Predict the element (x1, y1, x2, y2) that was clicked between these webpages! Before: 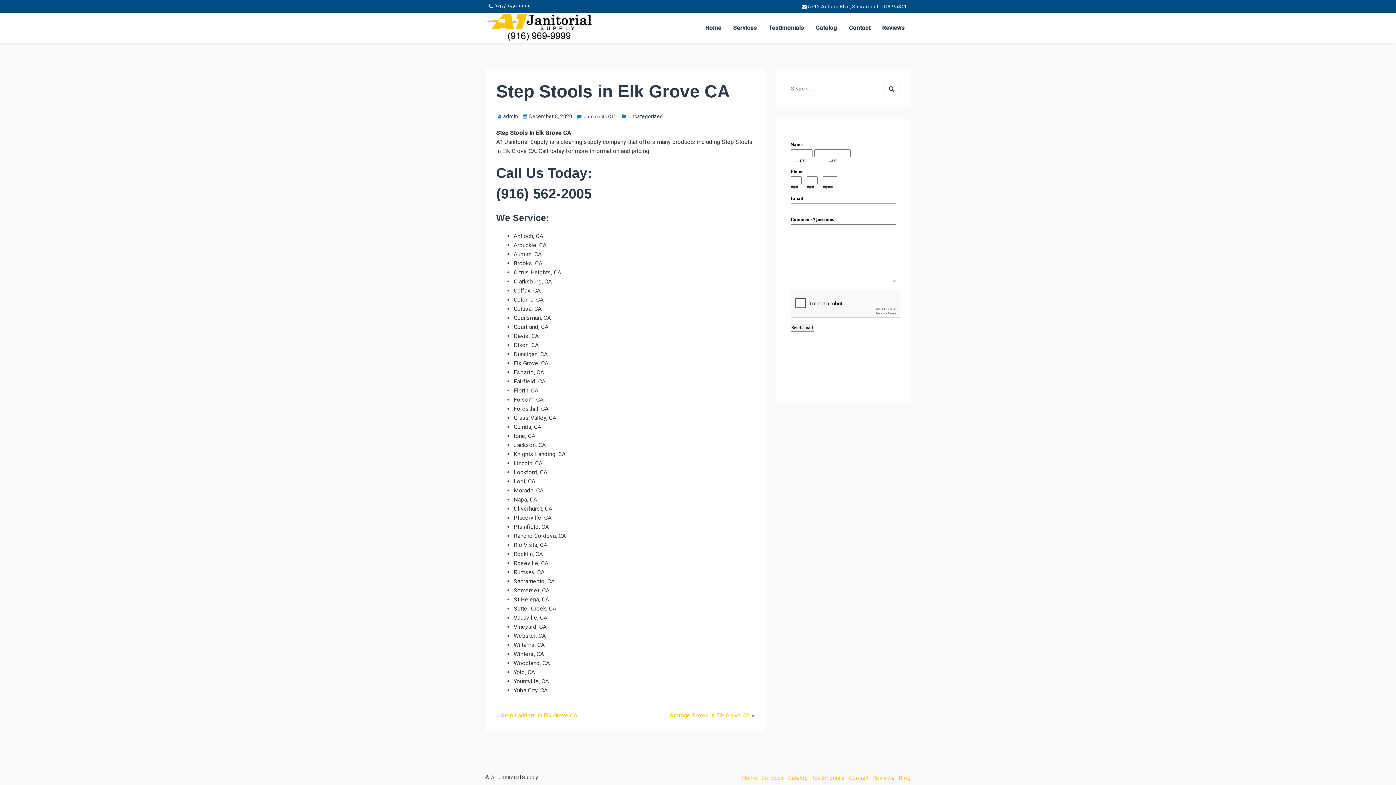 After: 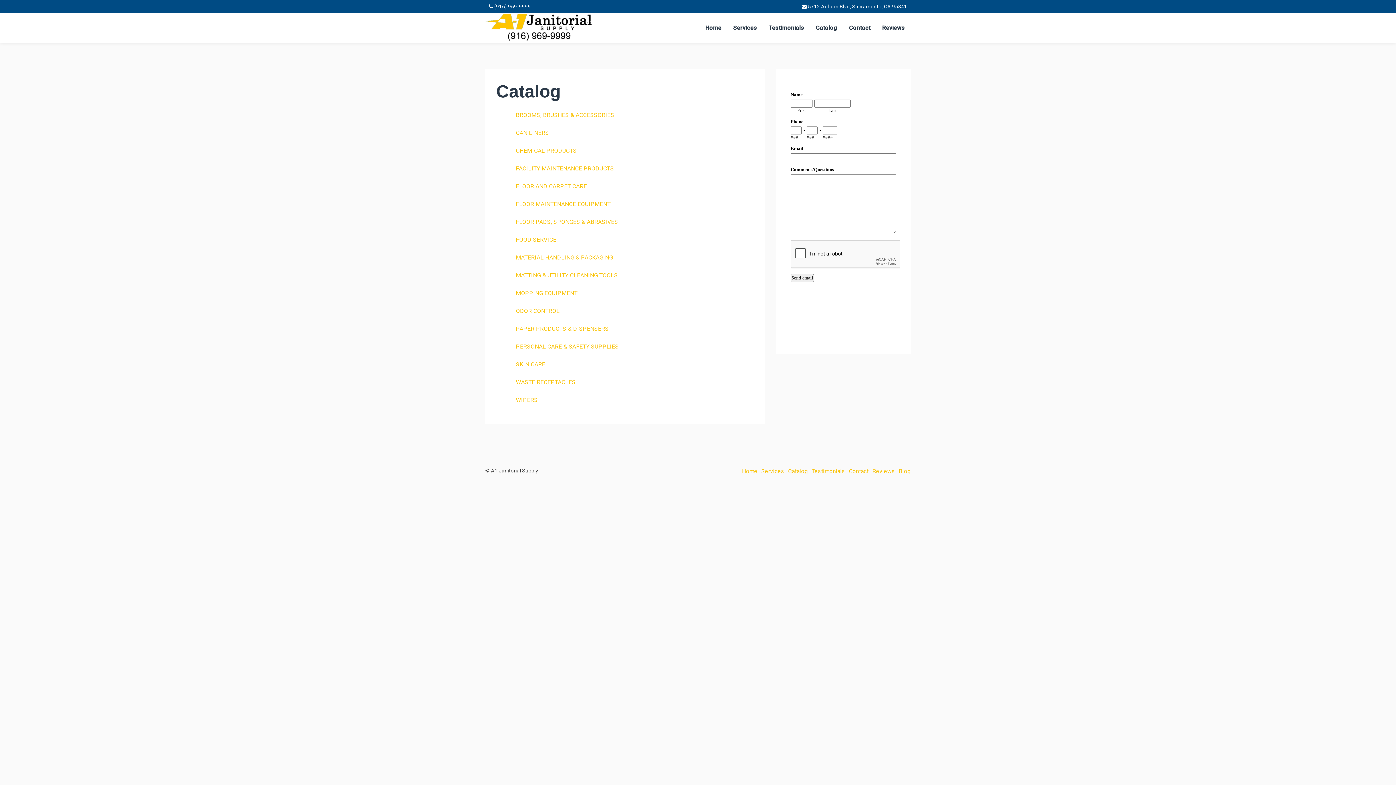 Action: label: Catalog bbox: (810, 14, 843, 41)